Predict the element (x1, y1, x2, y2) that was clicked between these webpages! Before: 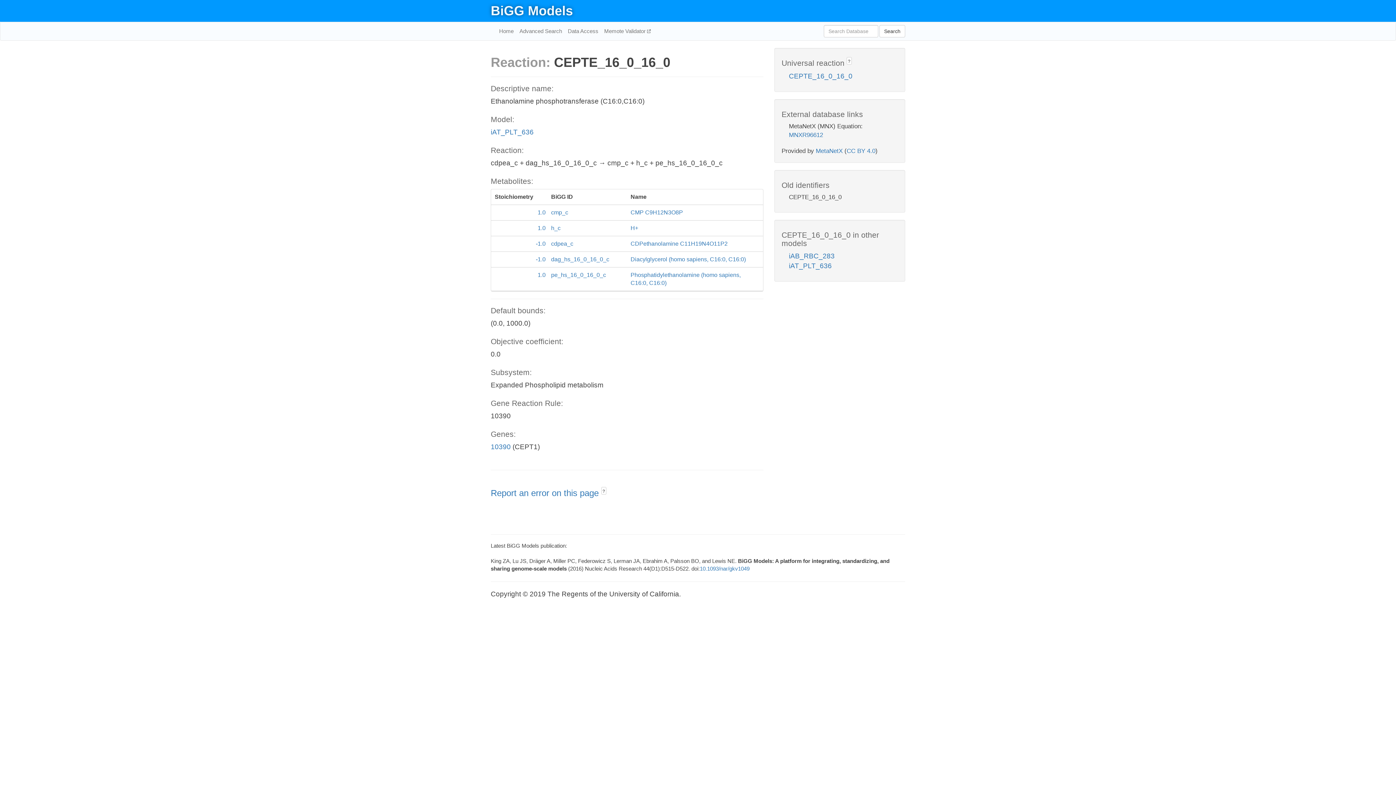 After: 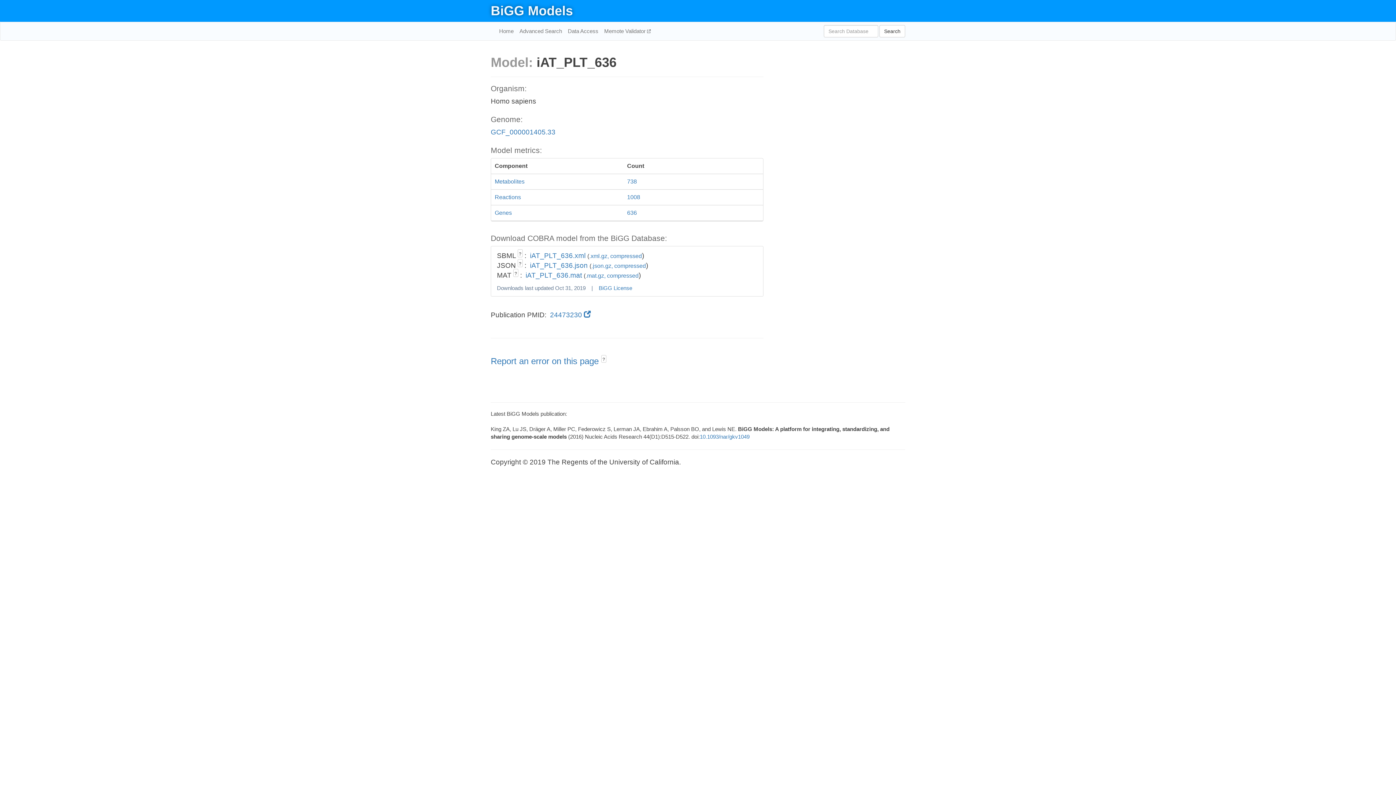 Action: bbox: (490, 128, 533, 136) label: iAT_PLT_636